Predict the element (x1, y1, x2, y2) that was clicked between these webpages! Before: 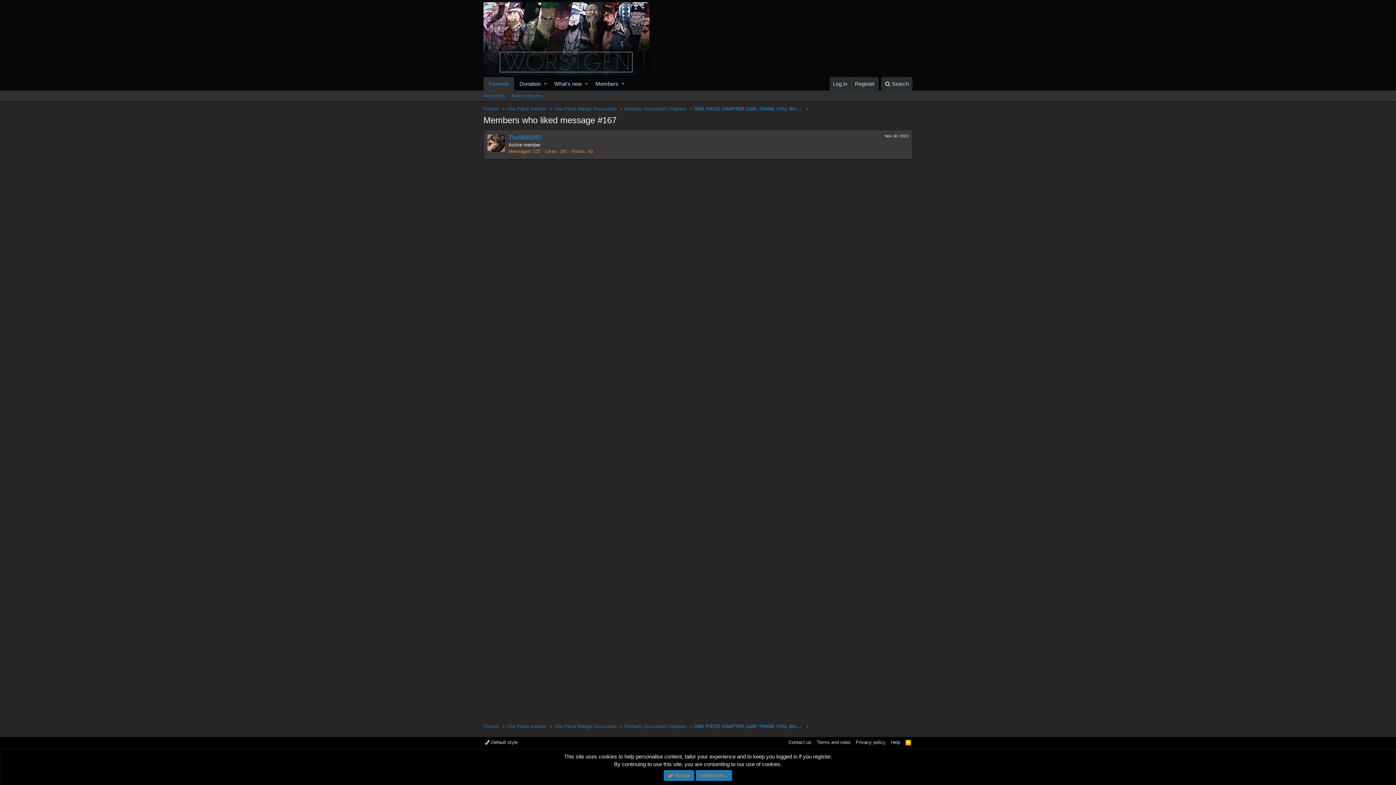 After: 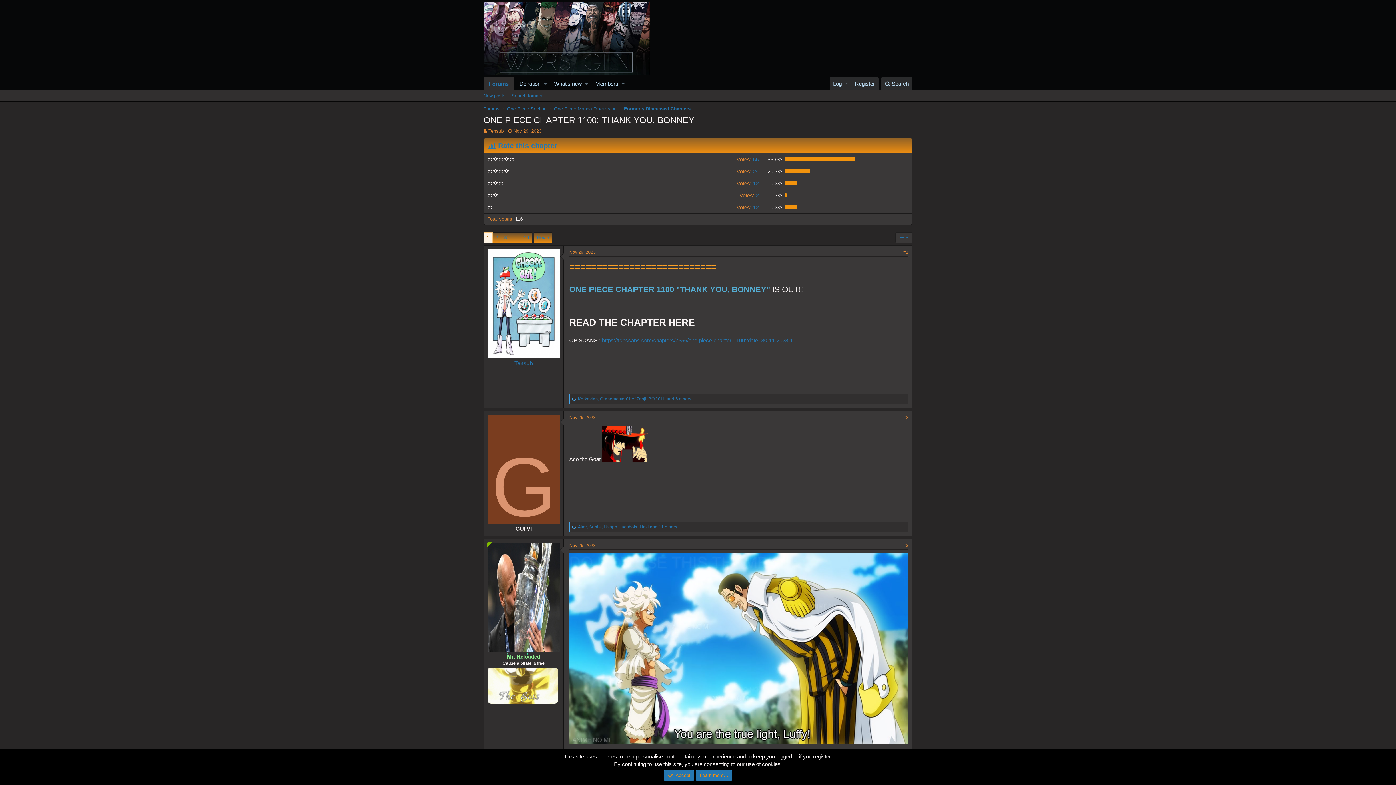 Action: label: ONE PIECE CHAPTER 1100: THANK YOU, BONNEY bbox: (694, 105, 803, 112)